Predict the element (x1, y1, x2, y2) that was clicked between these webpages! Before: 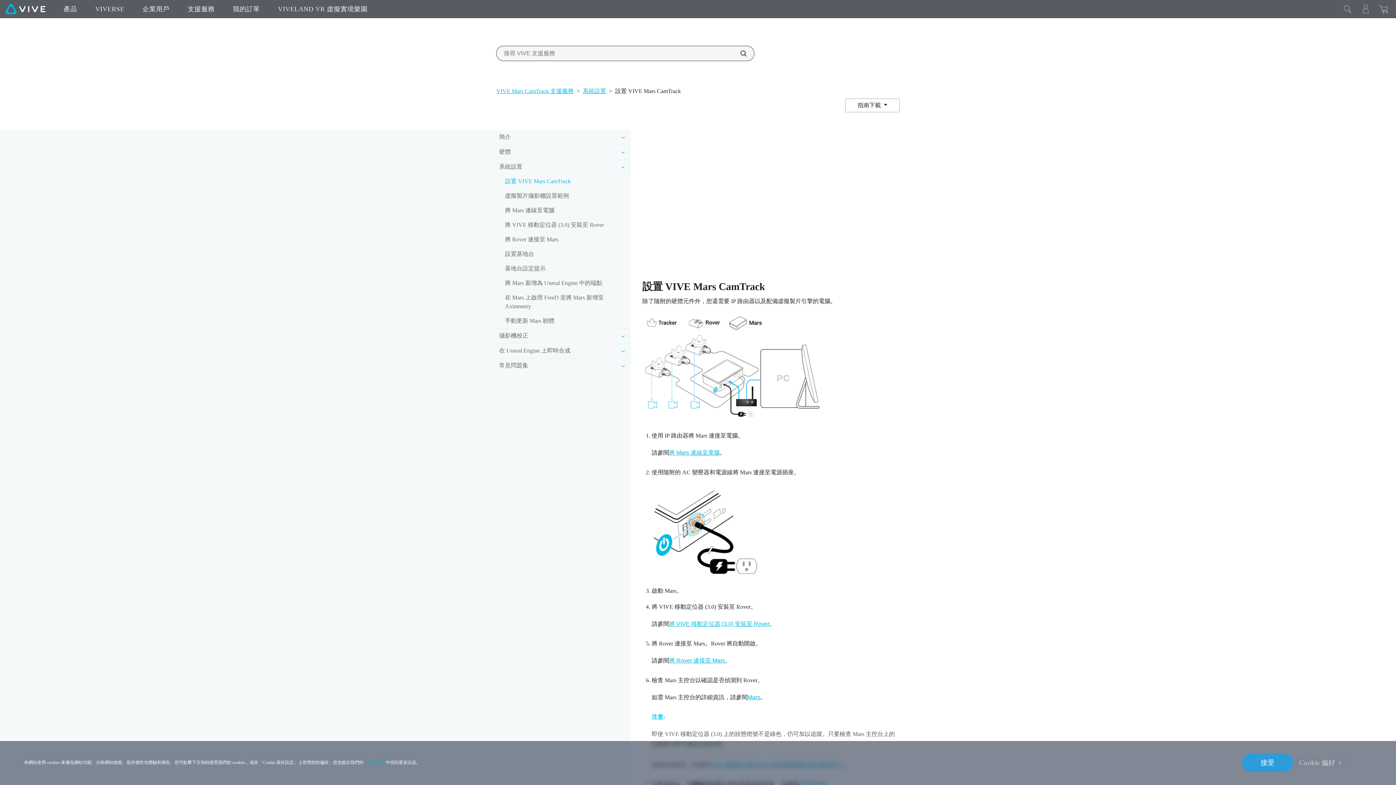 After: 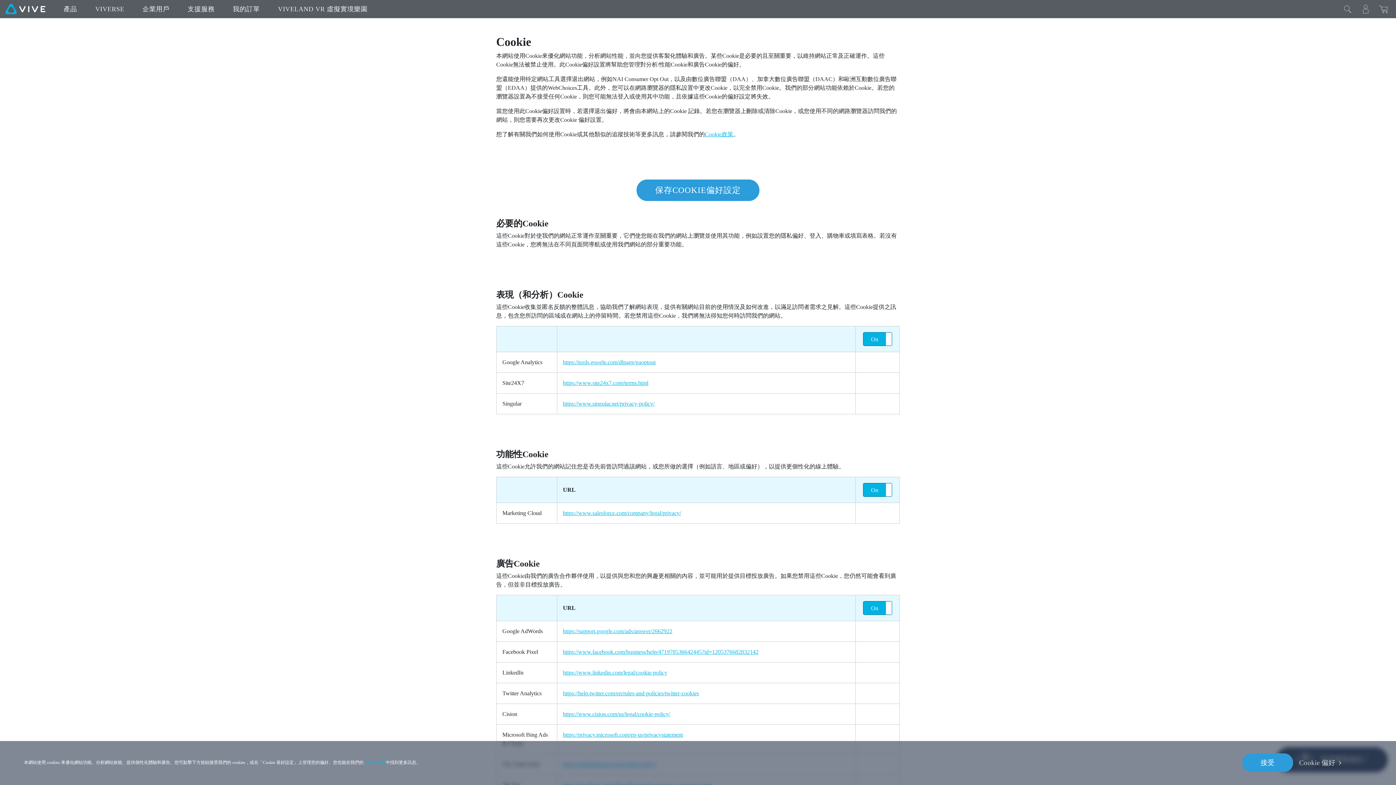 Action: label: Cookie 偏好 bbox: (1295, 757, 1346, 768)